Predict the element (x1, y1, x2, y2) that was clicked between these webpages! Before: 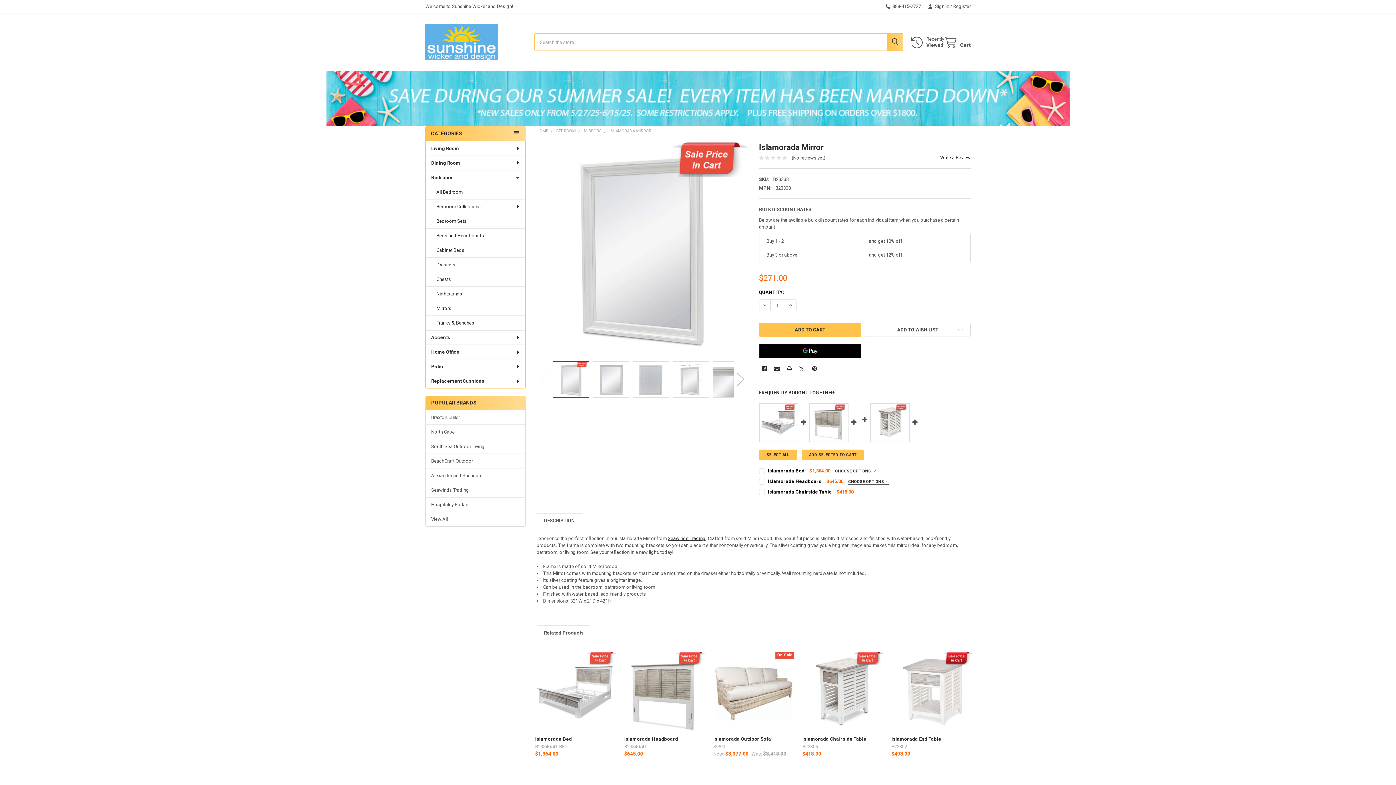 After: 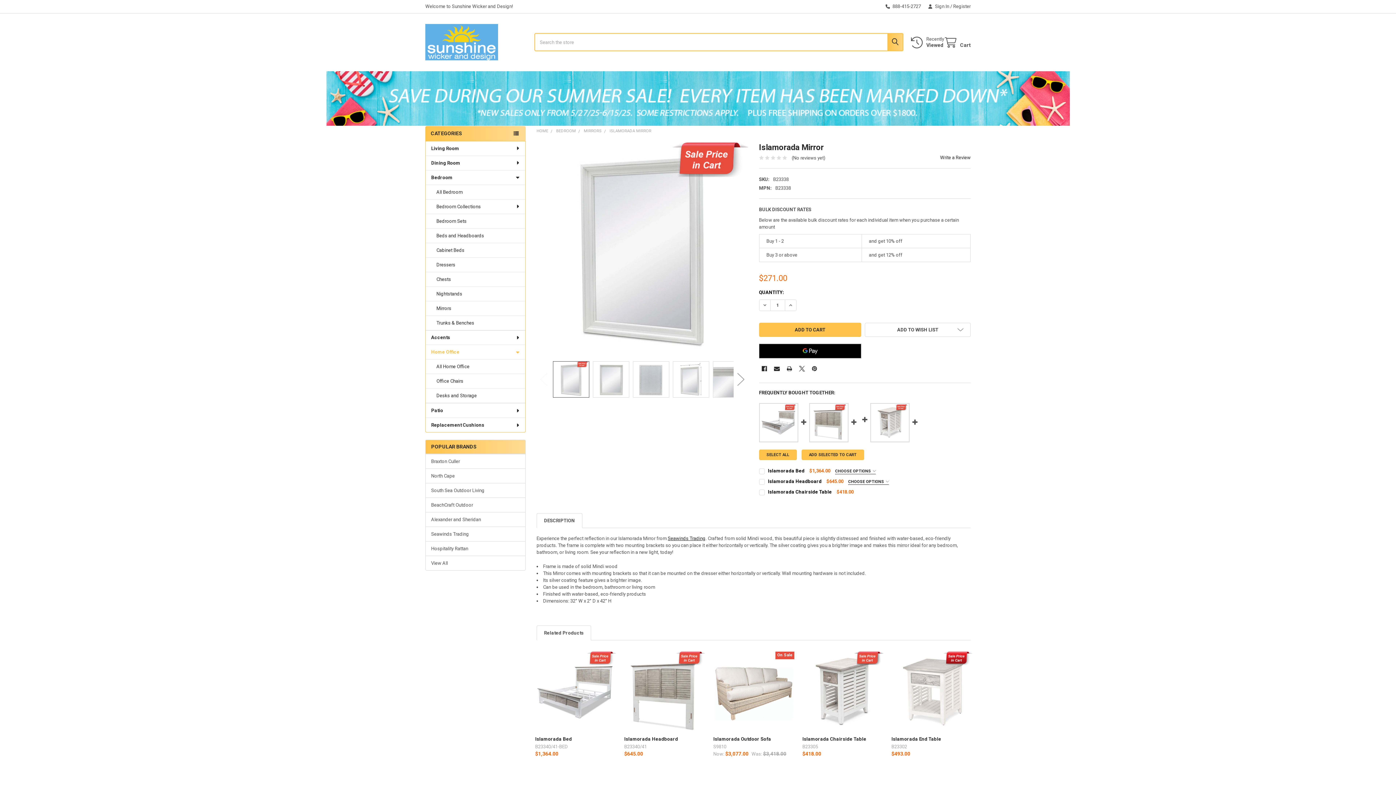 Action: bbox: (425, 344, 525, 359) label: Home Office